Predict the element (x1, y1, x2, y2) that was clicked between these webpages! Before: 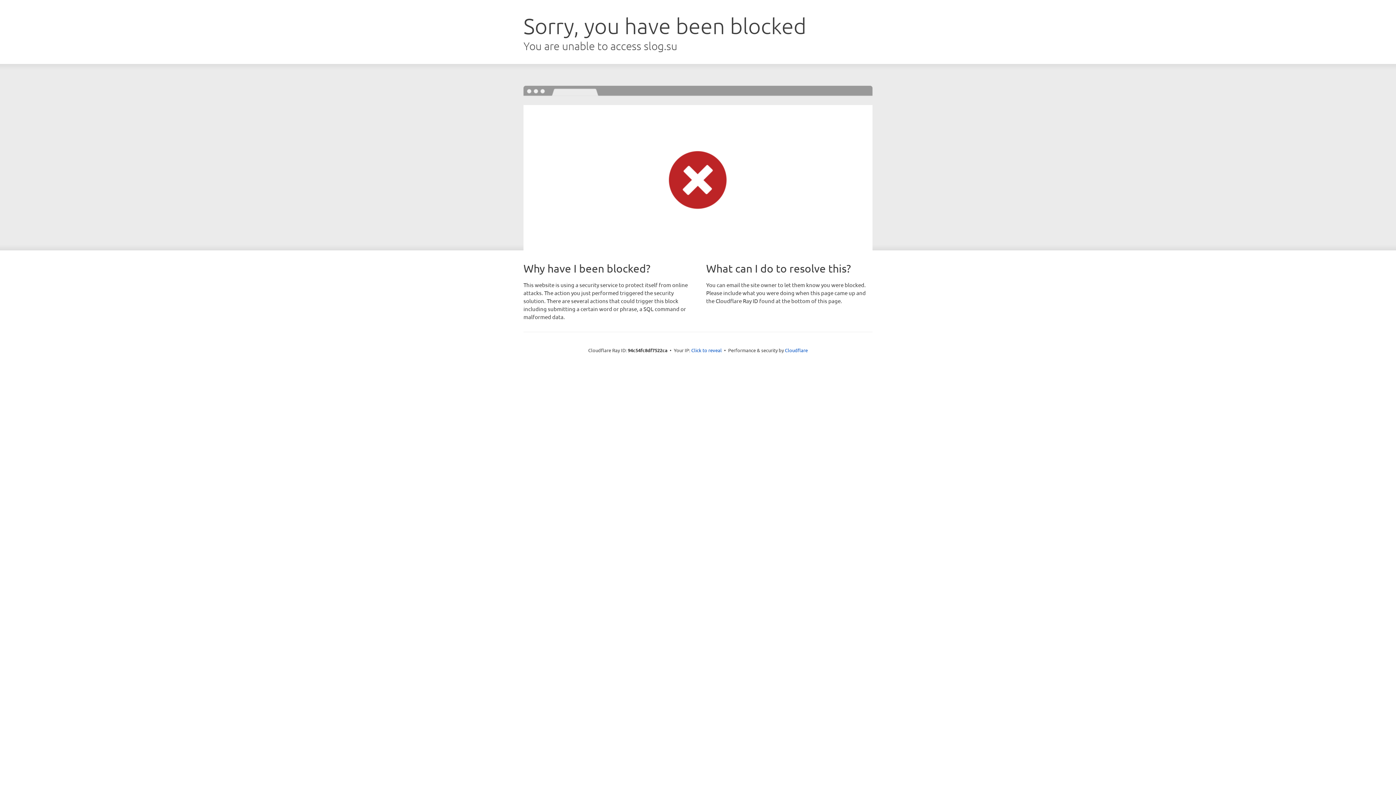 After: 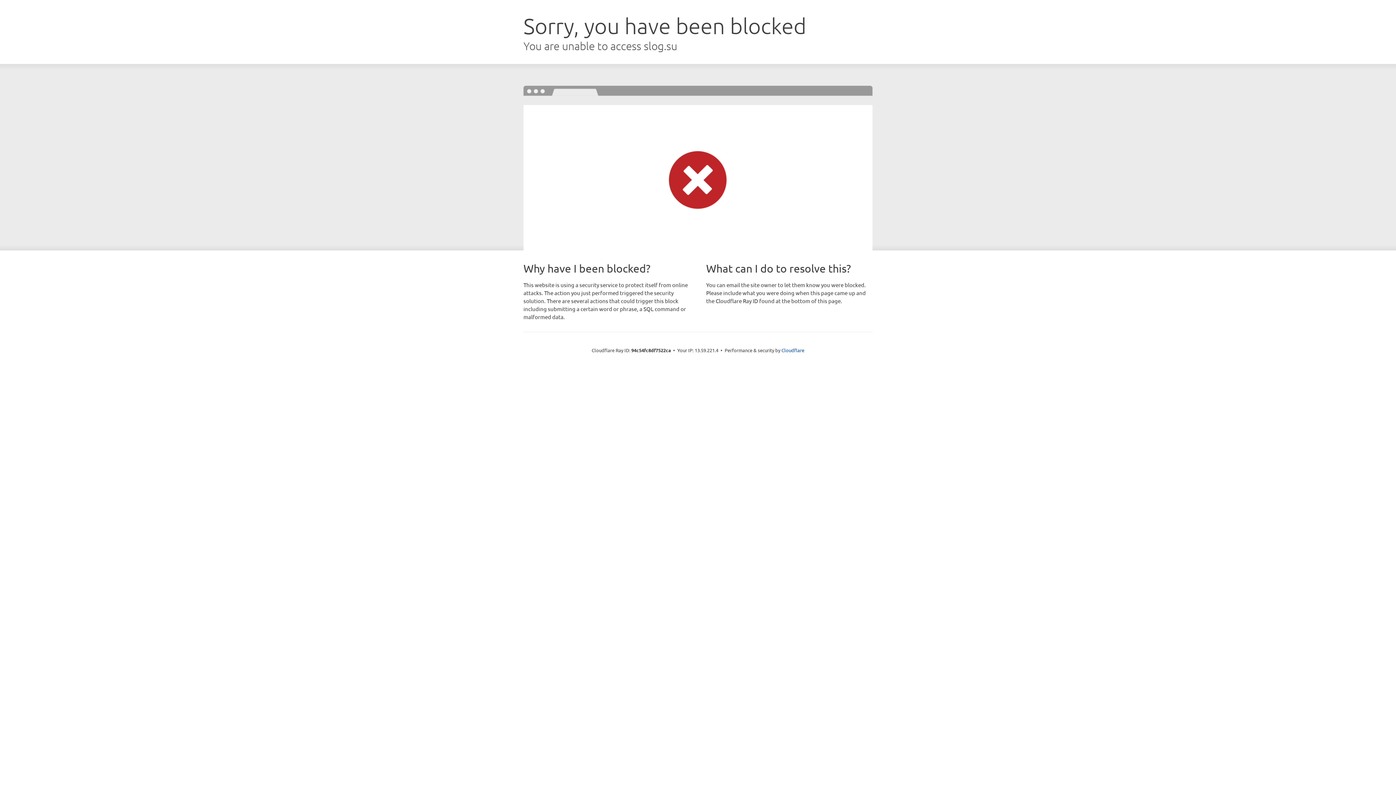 Action: label: Click to reveal bbox: (691, 346, 722, 353)